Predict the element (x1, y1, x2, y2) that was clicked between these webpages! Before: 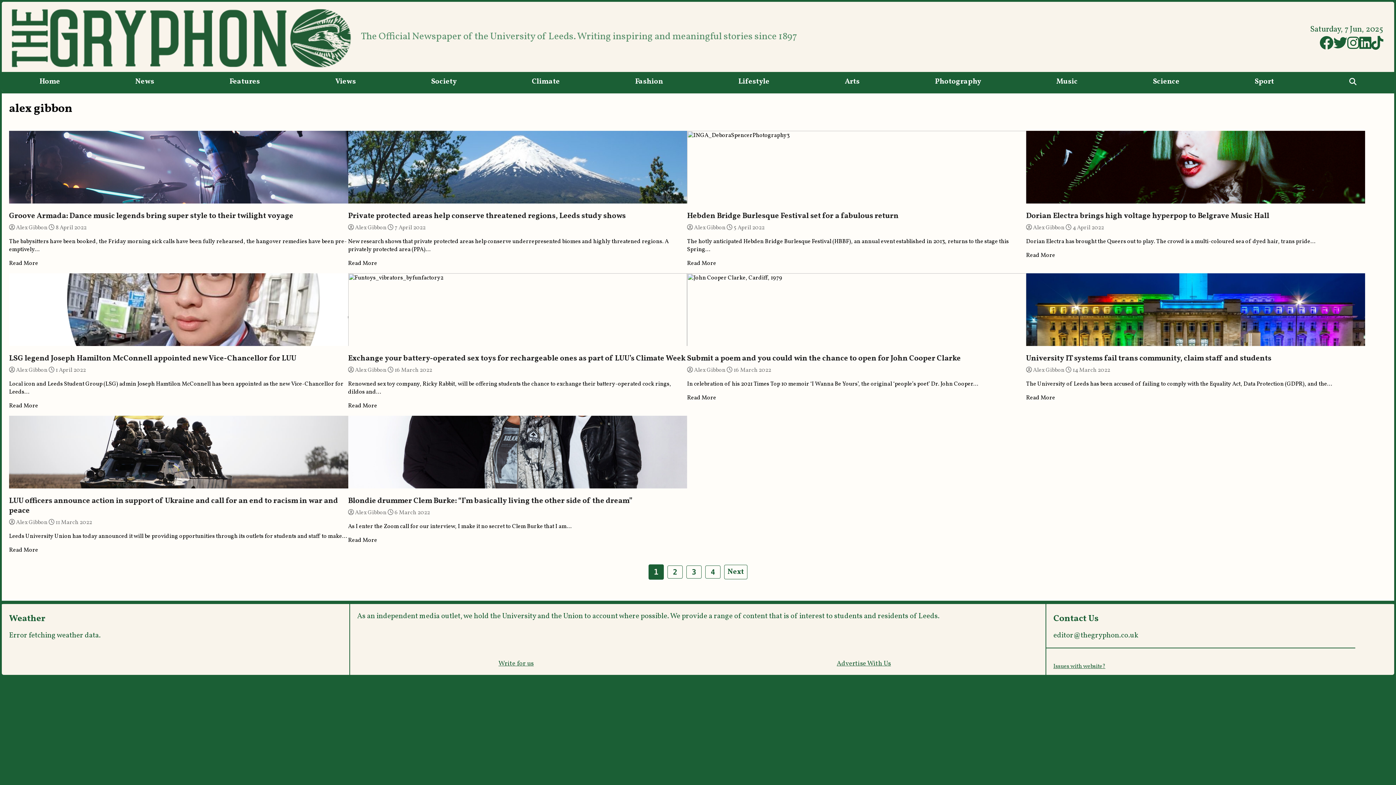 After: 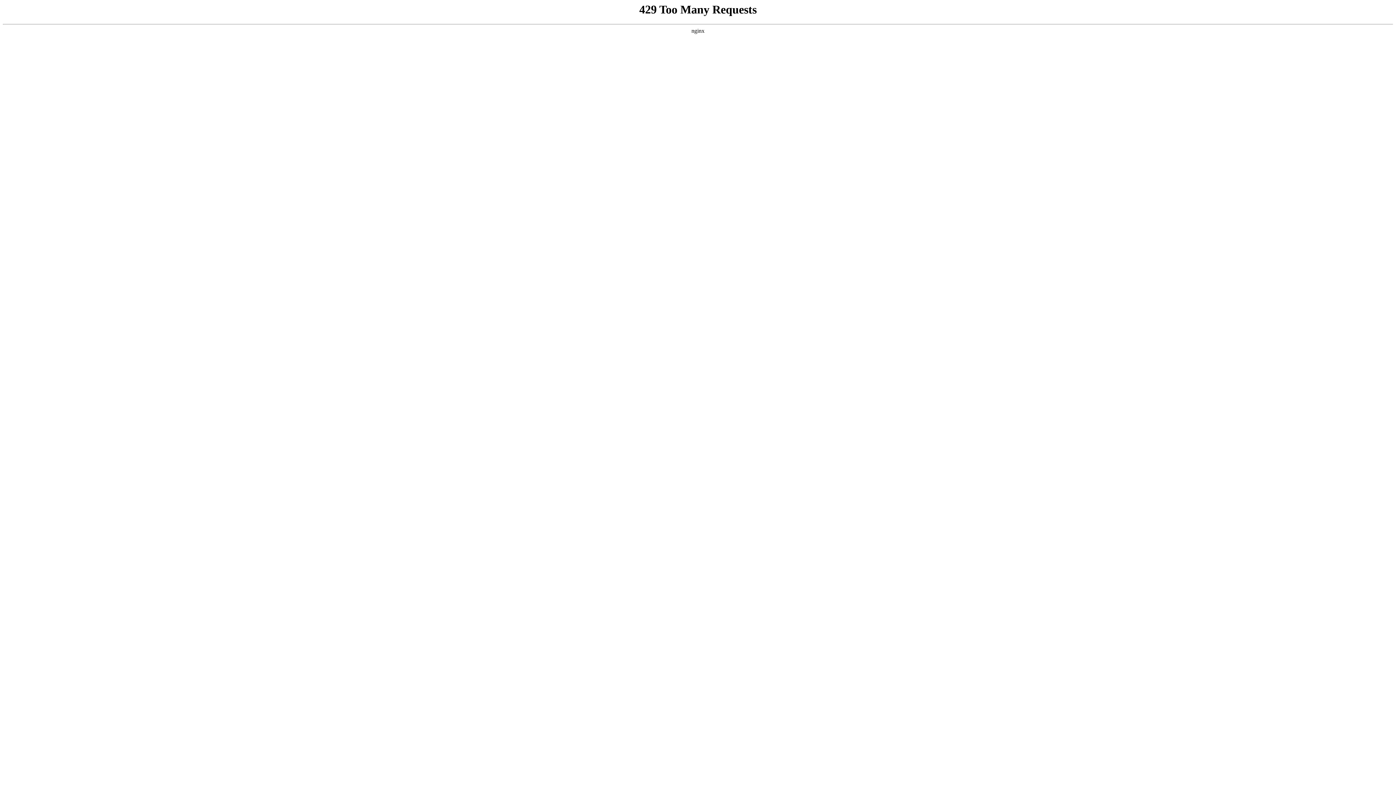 Action: label: Dorian Electra brings high voltage hyperpop to Belgrave Music Hall bbox: (1026, 210, 1269, 221)